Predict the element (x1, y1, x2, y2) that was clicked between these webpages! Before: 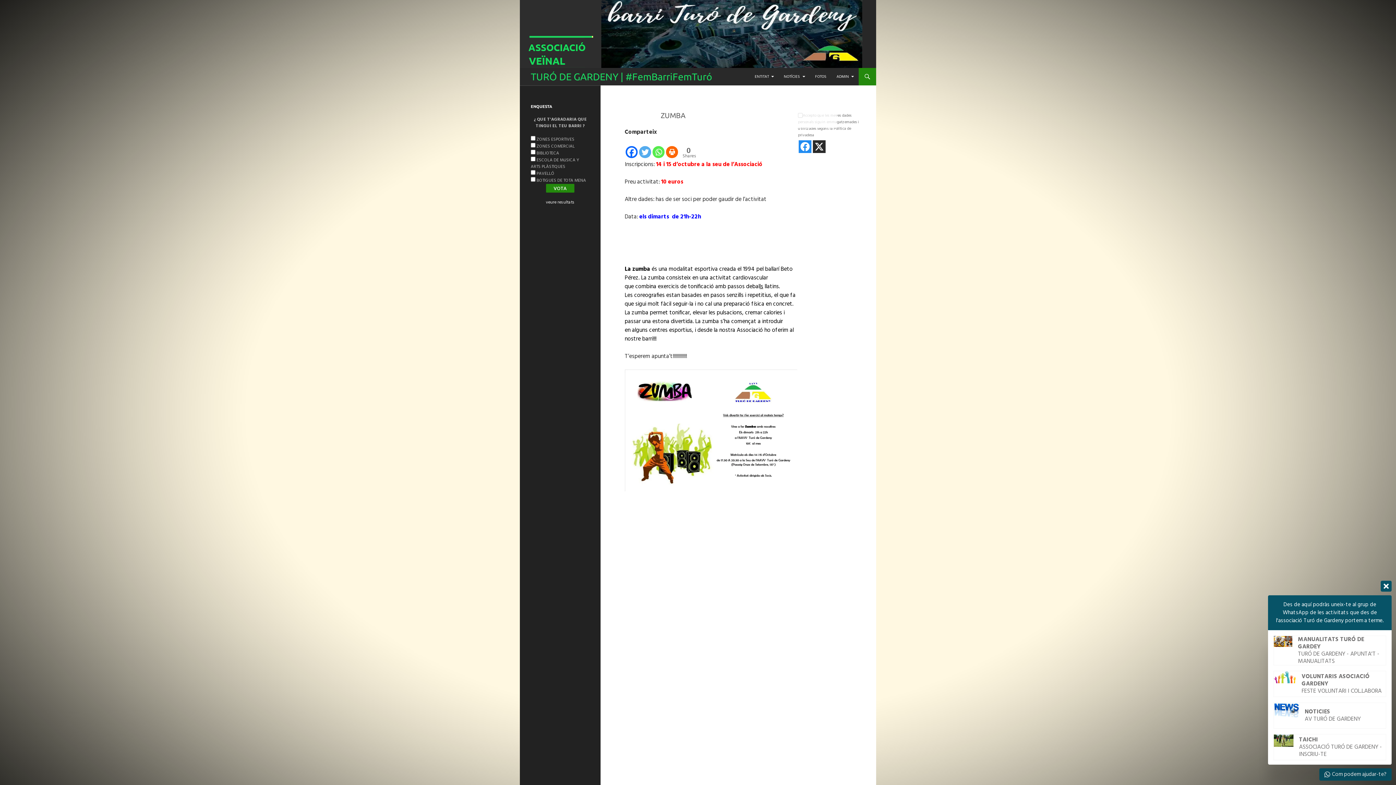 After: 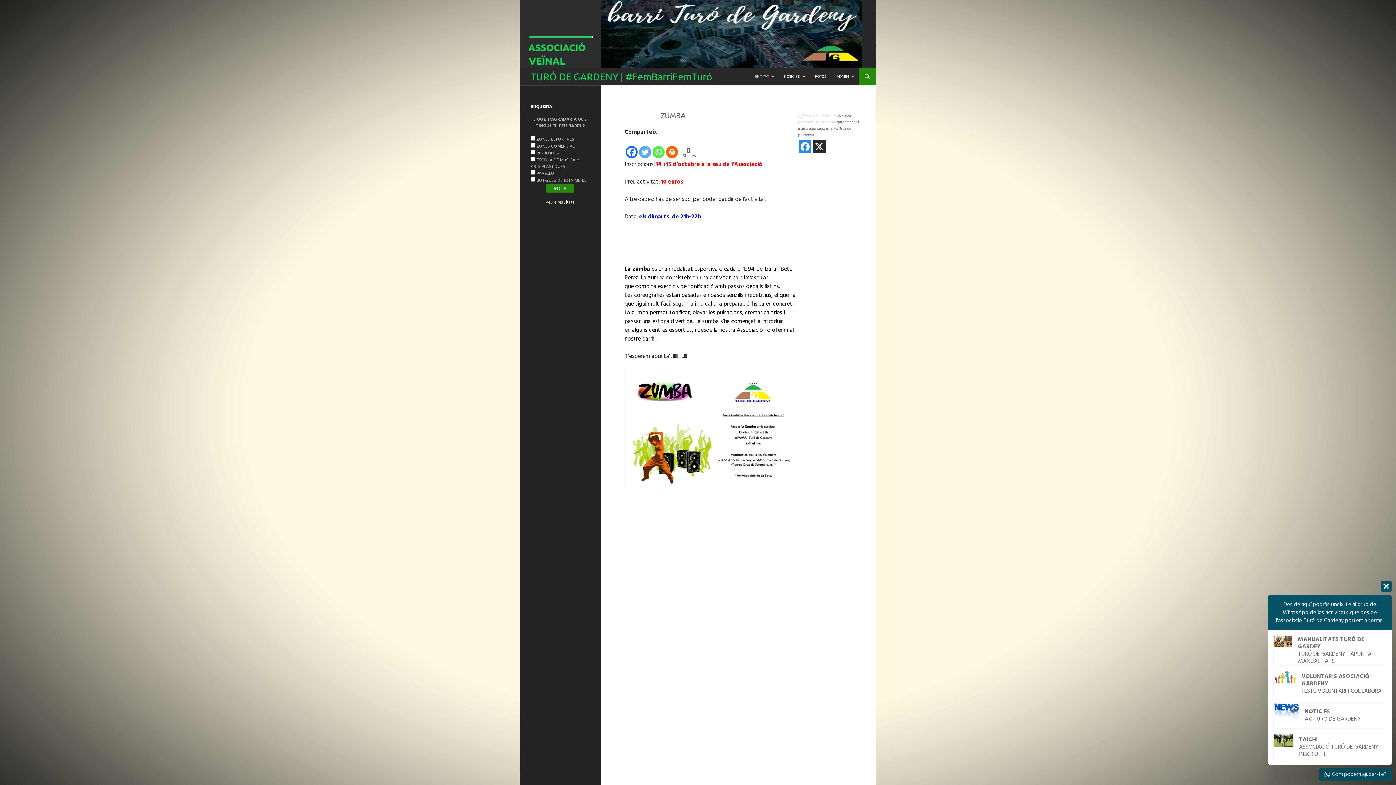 Action: bbox: (639, 137, 651, 158) label: Twitter